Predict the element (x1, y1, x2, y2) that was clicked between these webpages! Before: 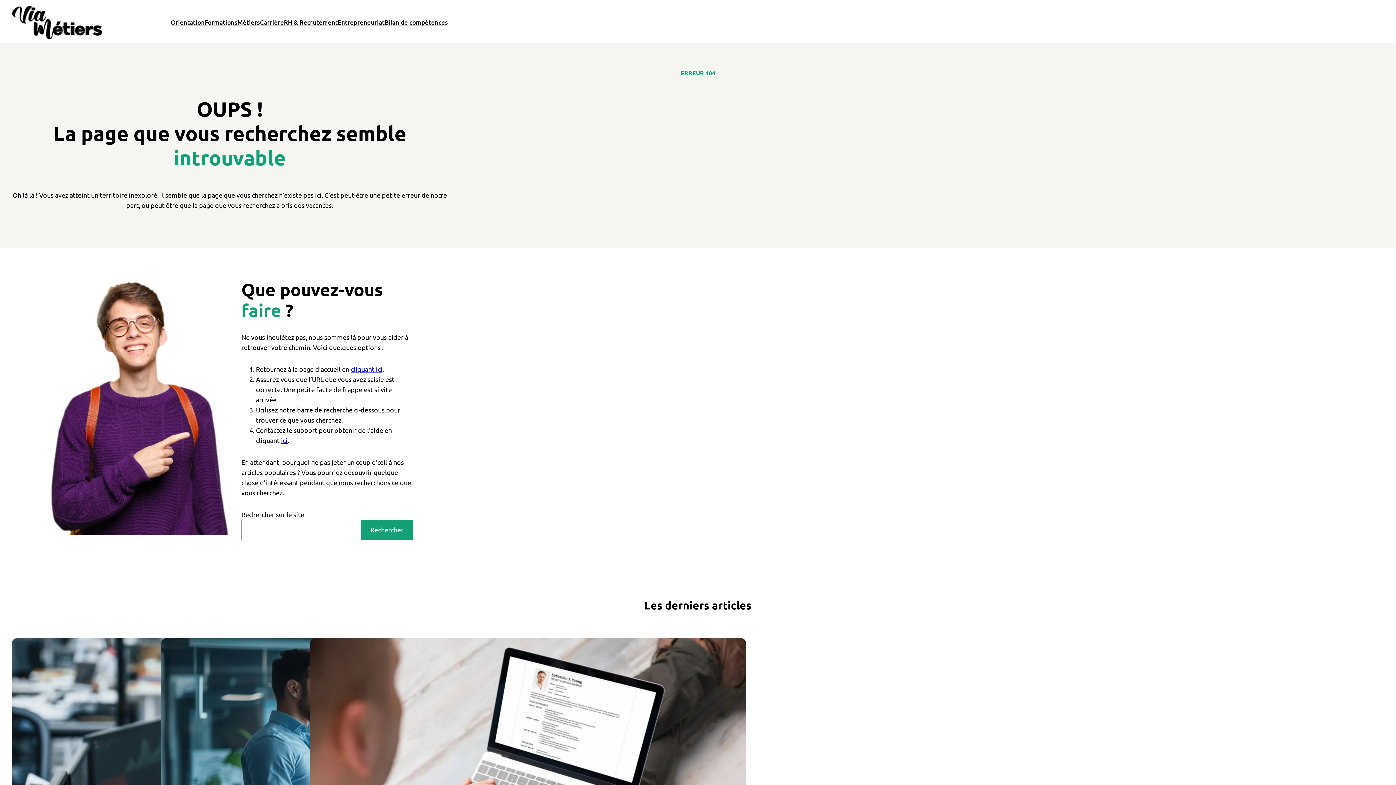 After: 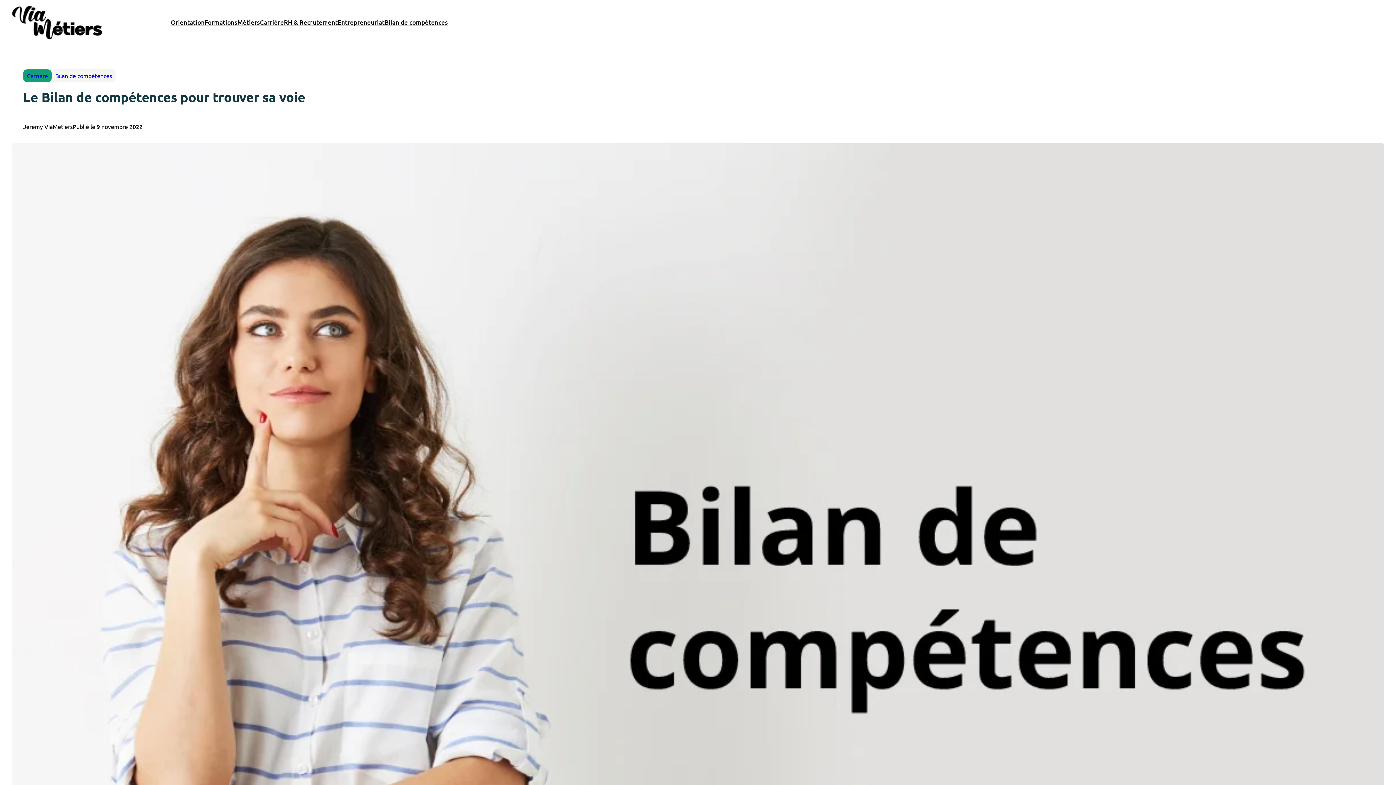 Action: label: Bilan de compétences bbox: (384, 17, 448, 27)